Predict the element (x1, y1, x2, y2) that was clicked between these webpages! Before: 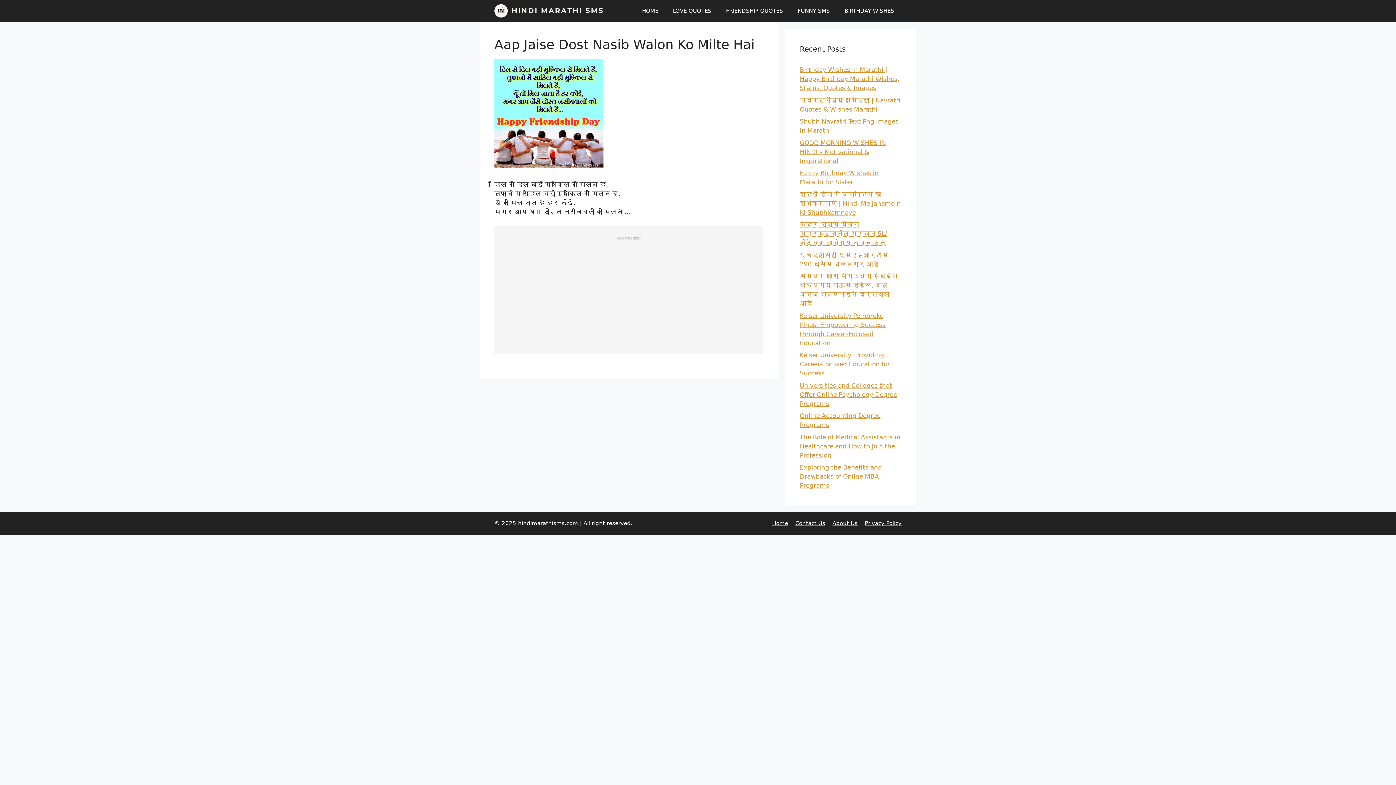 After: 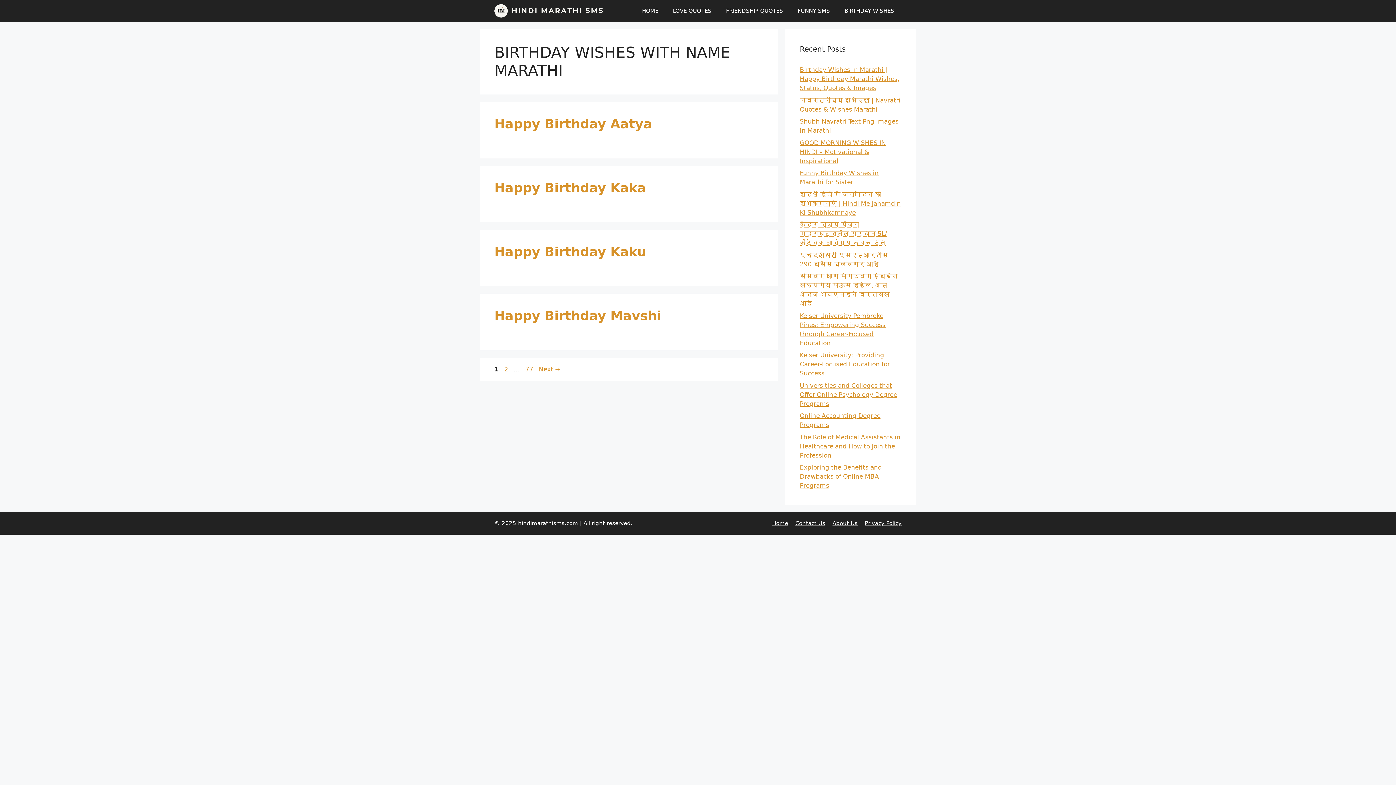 Action: bbox: (837, 0, 901, 21) label: BIRTHDAY WISHES